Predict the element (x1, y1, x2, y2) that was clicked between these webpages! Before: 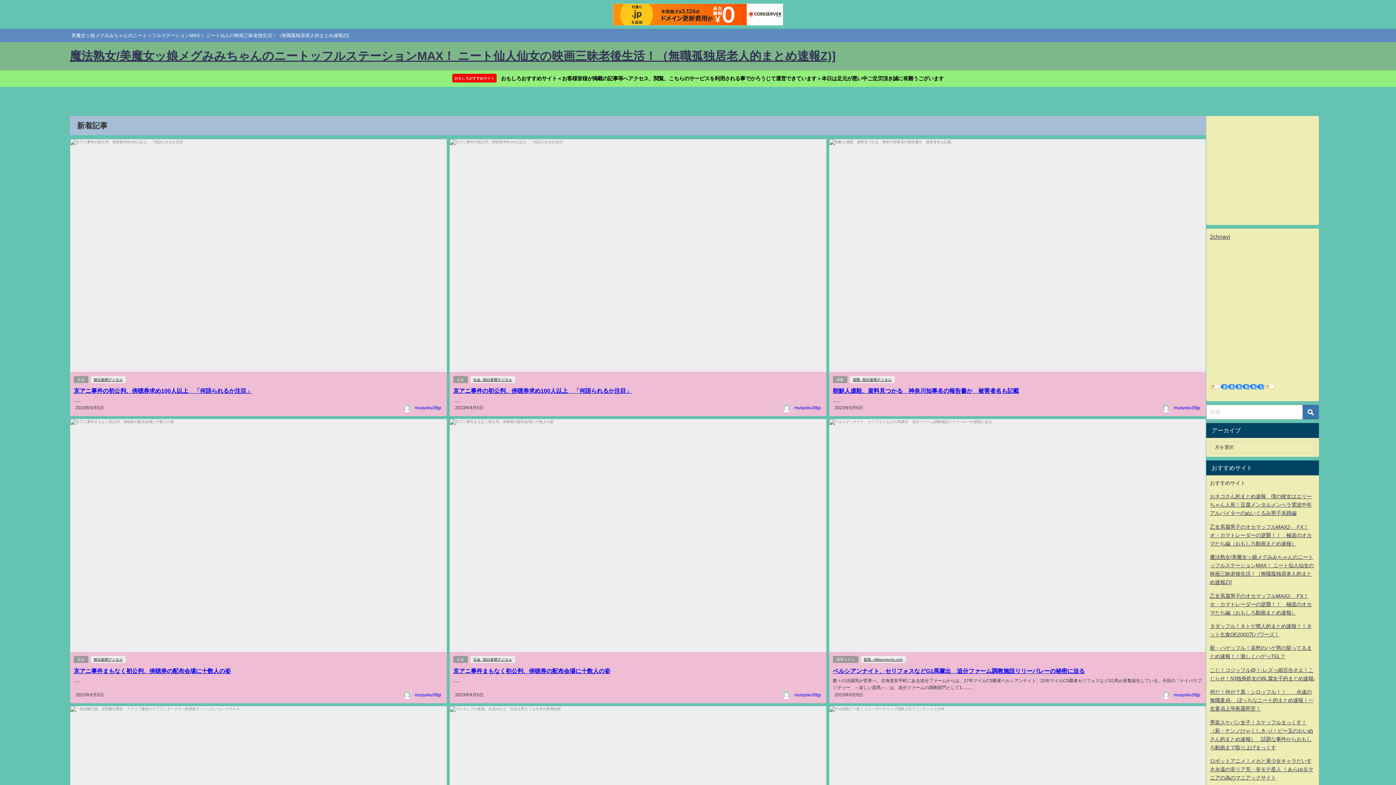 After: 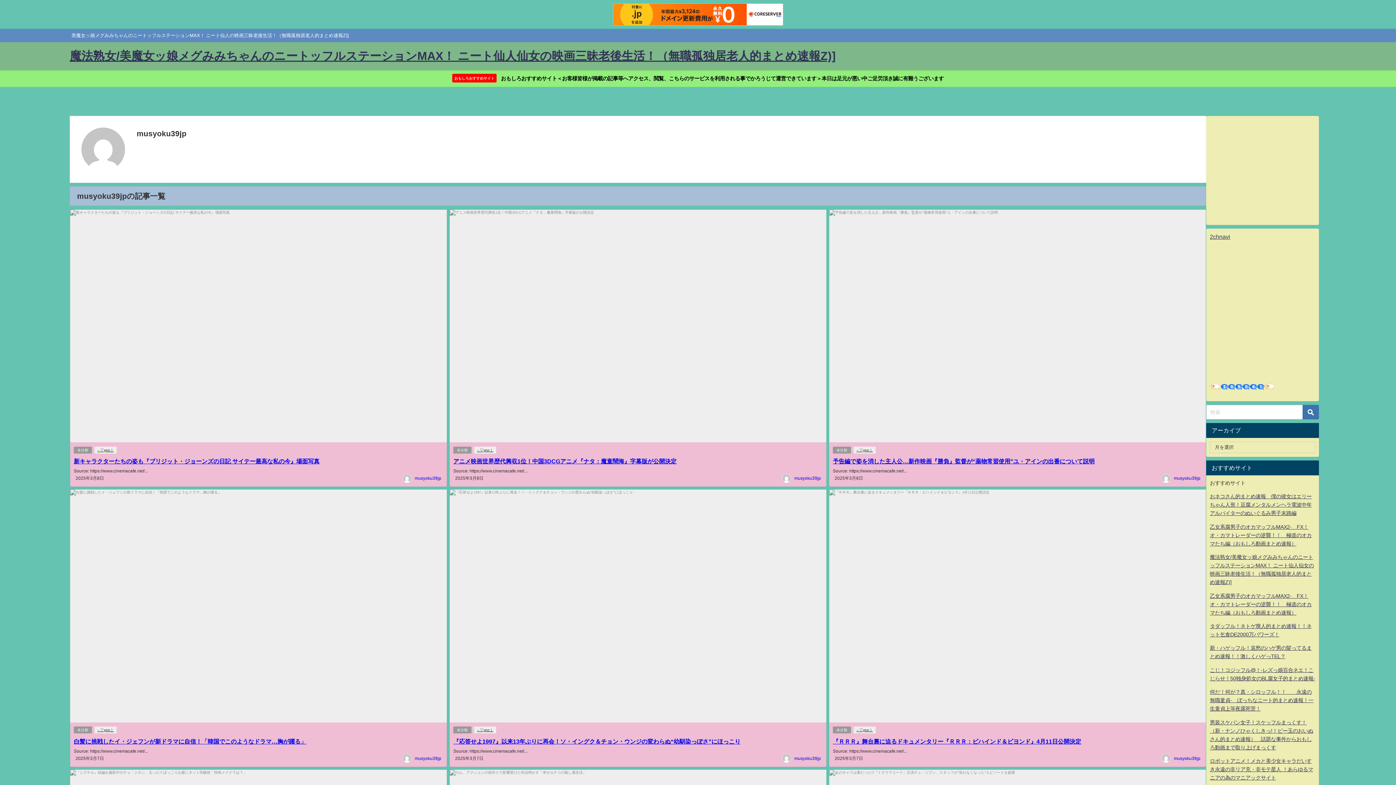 Action: label: musyoku39jp bbox: (794, 405, 821, 410)